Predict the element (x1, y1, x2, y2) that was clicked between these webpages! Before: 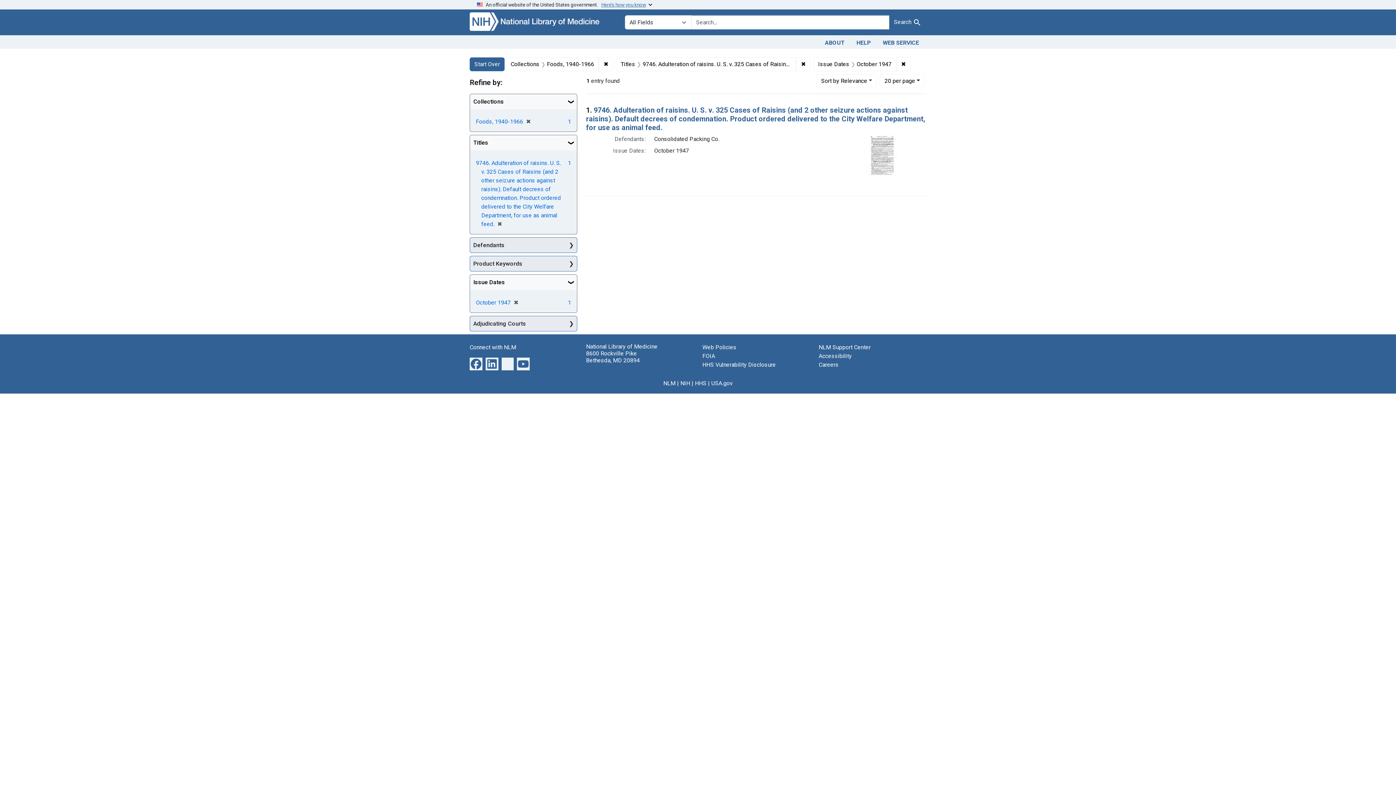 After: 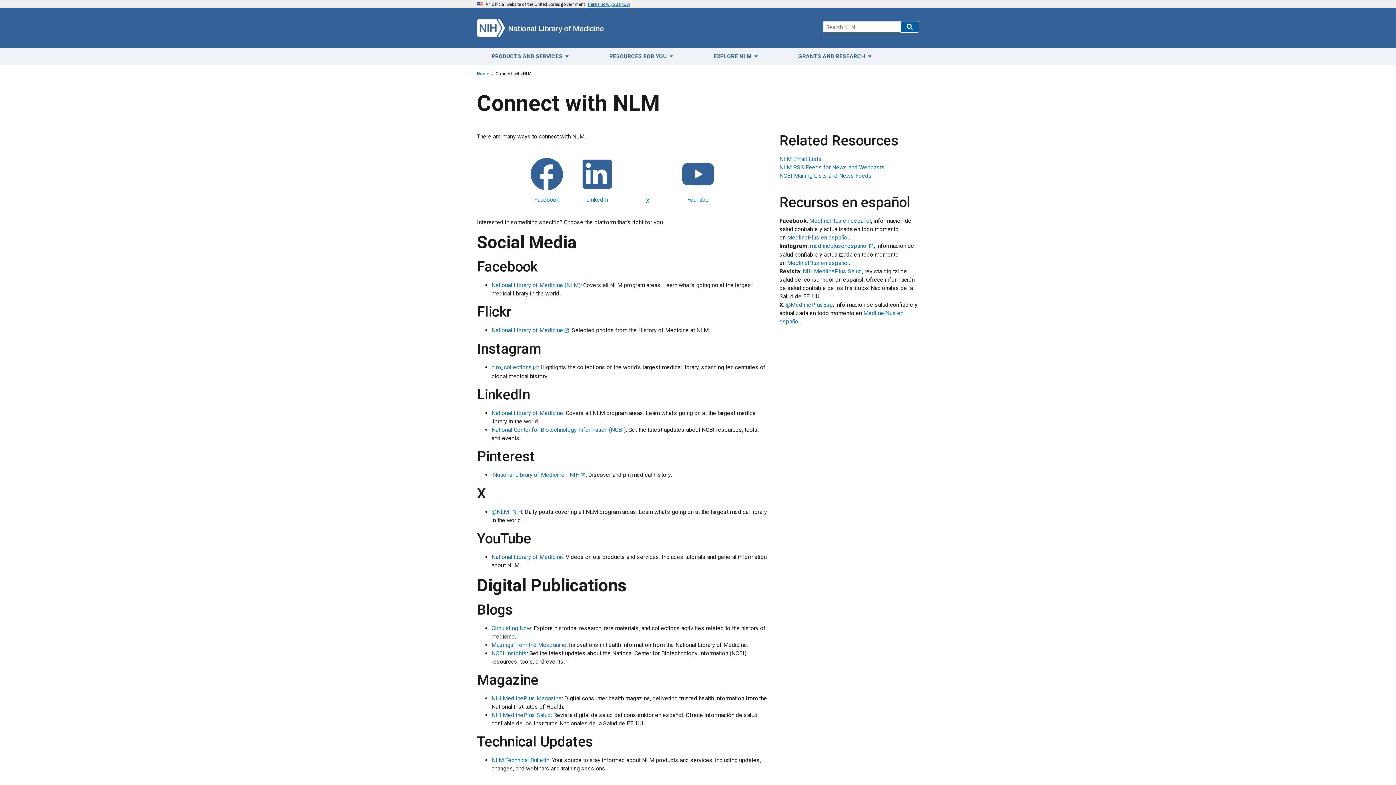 Action: label: Connect with NLM bbox: (469, 344, 516, 351)